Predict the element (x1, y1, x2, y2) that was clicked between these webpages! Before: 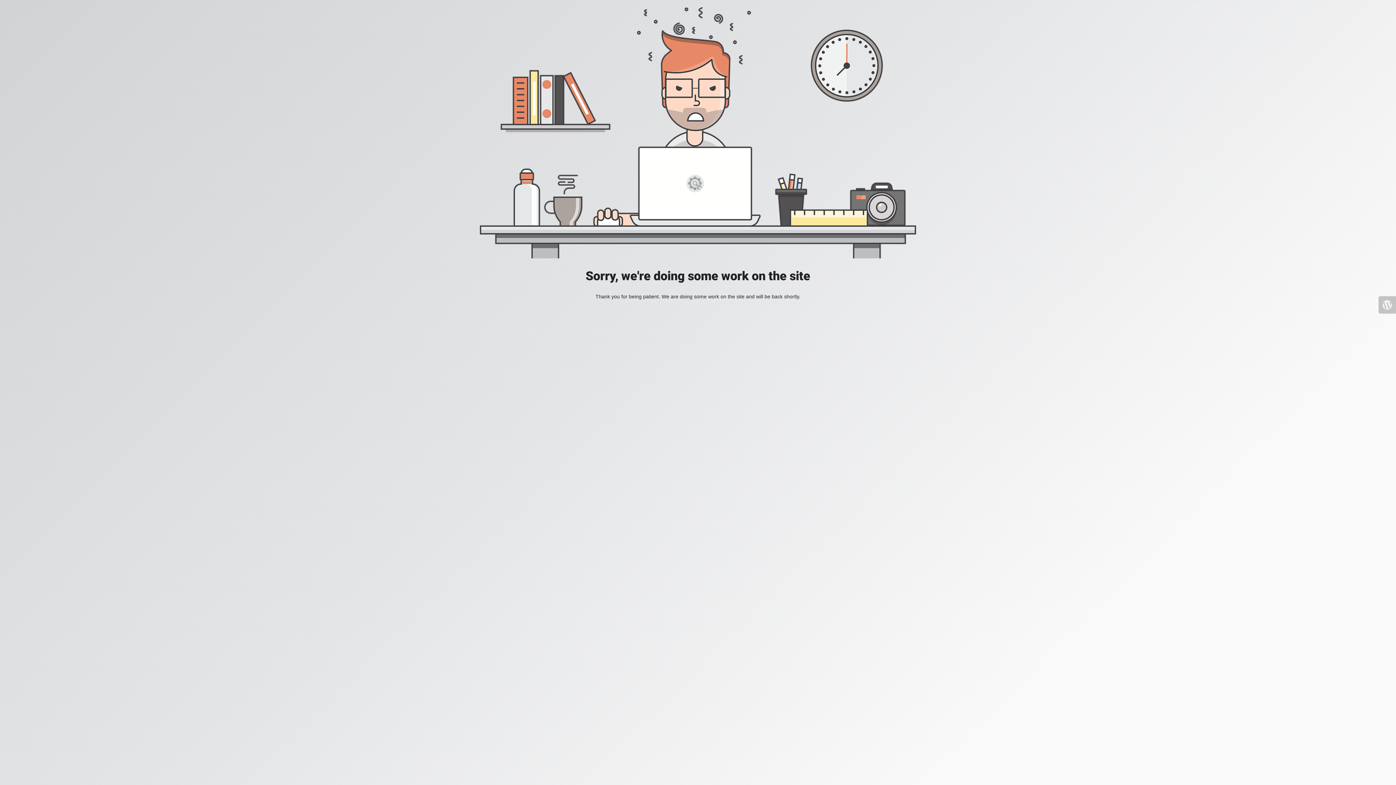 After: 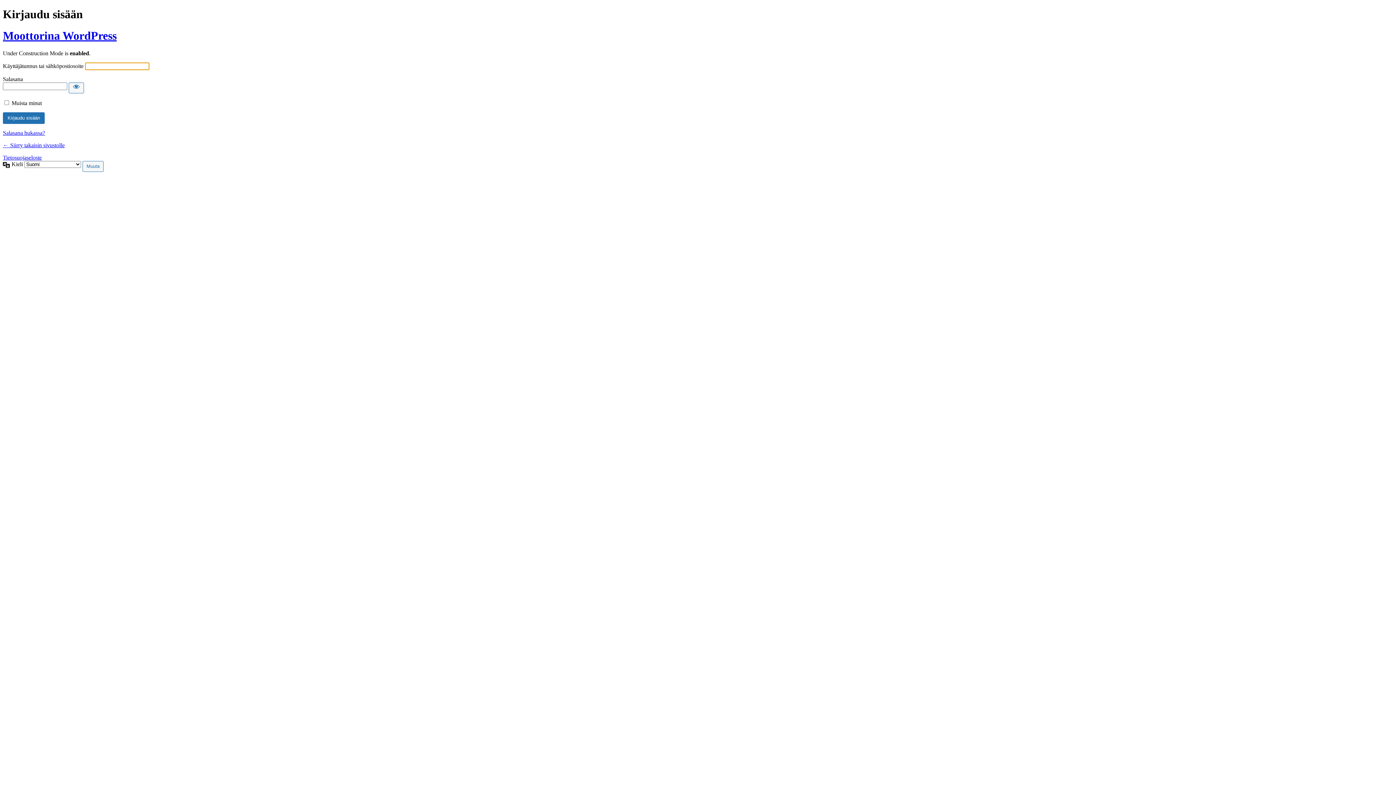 Action: bbox: (1378, 296, 1396, 313)